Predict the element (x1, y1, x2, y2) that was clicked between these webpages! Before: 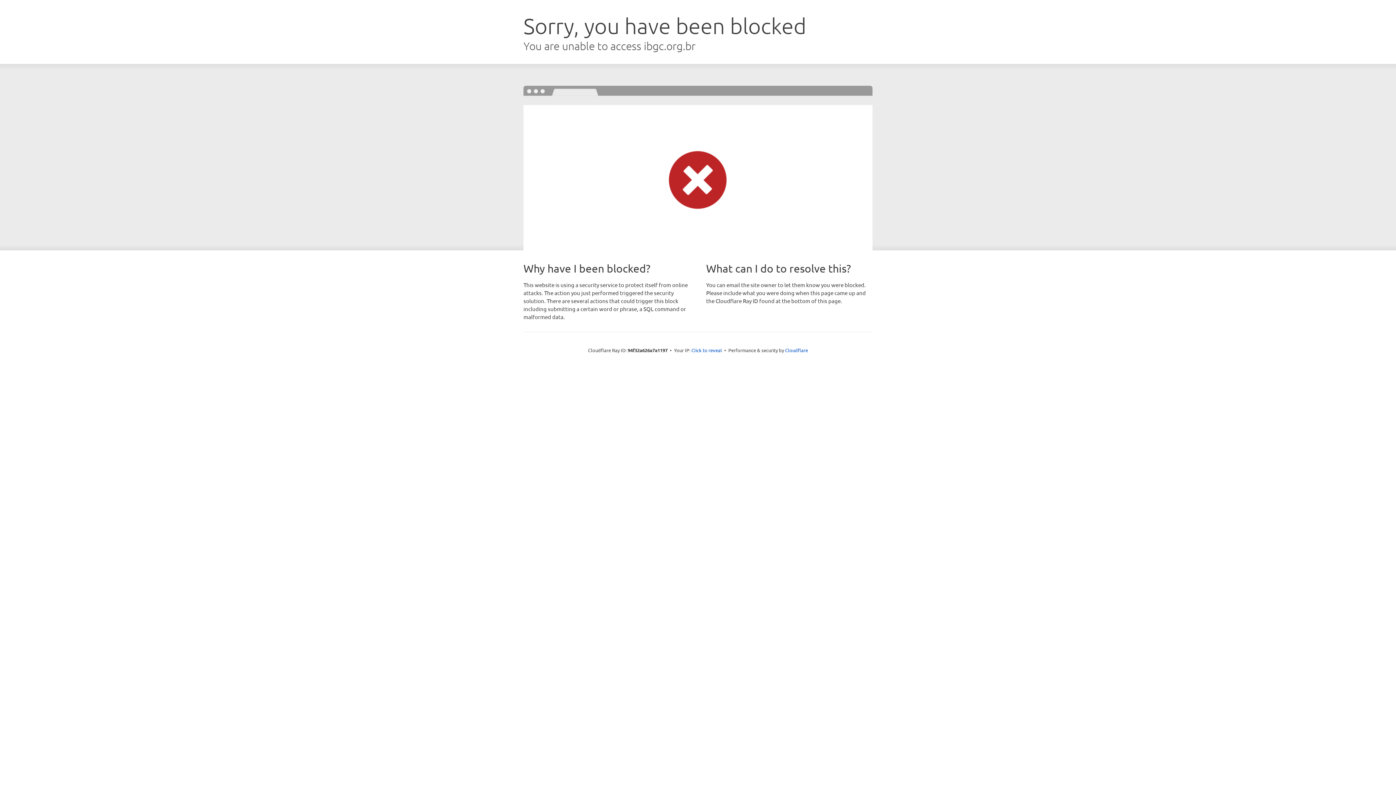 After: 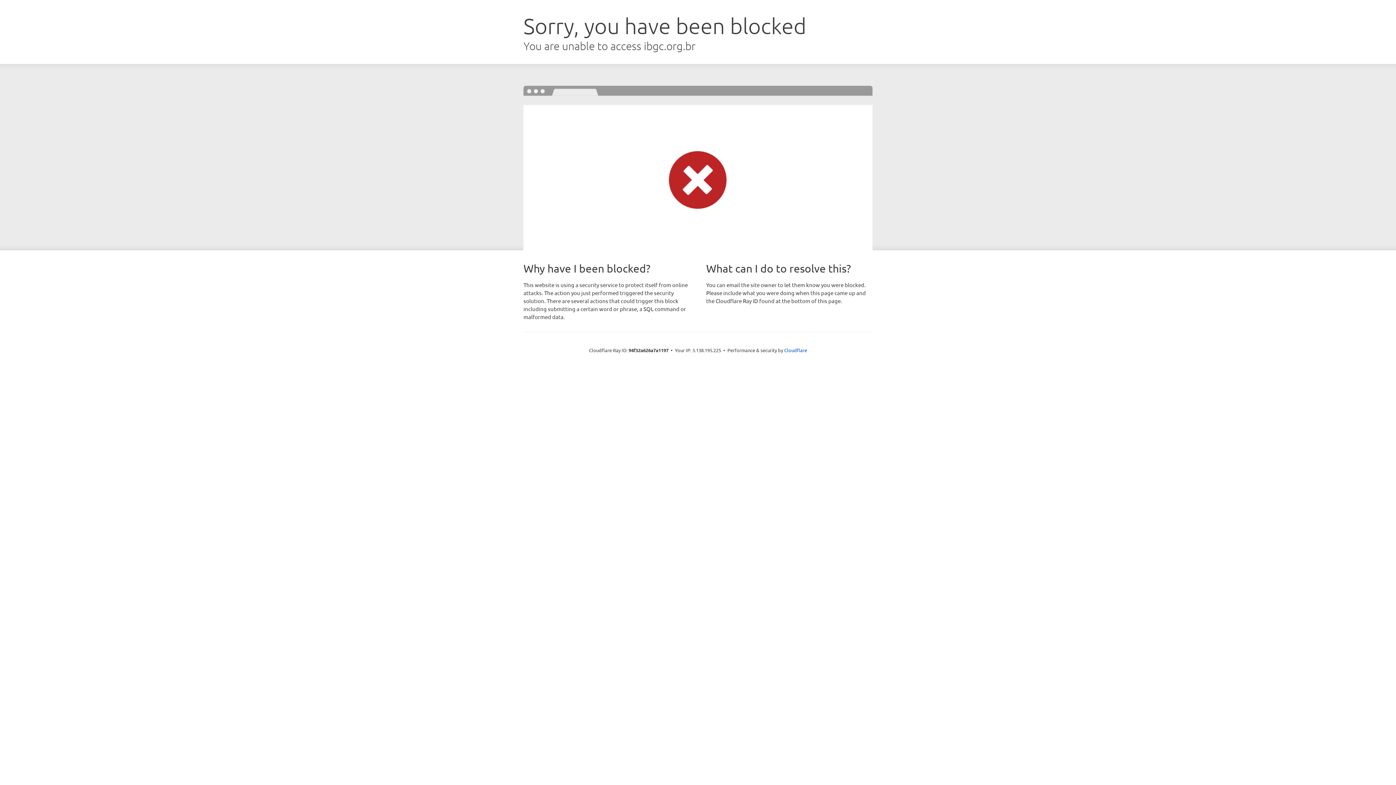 Action: label: Click to reveal bbox: (691, 346, 722, 353)